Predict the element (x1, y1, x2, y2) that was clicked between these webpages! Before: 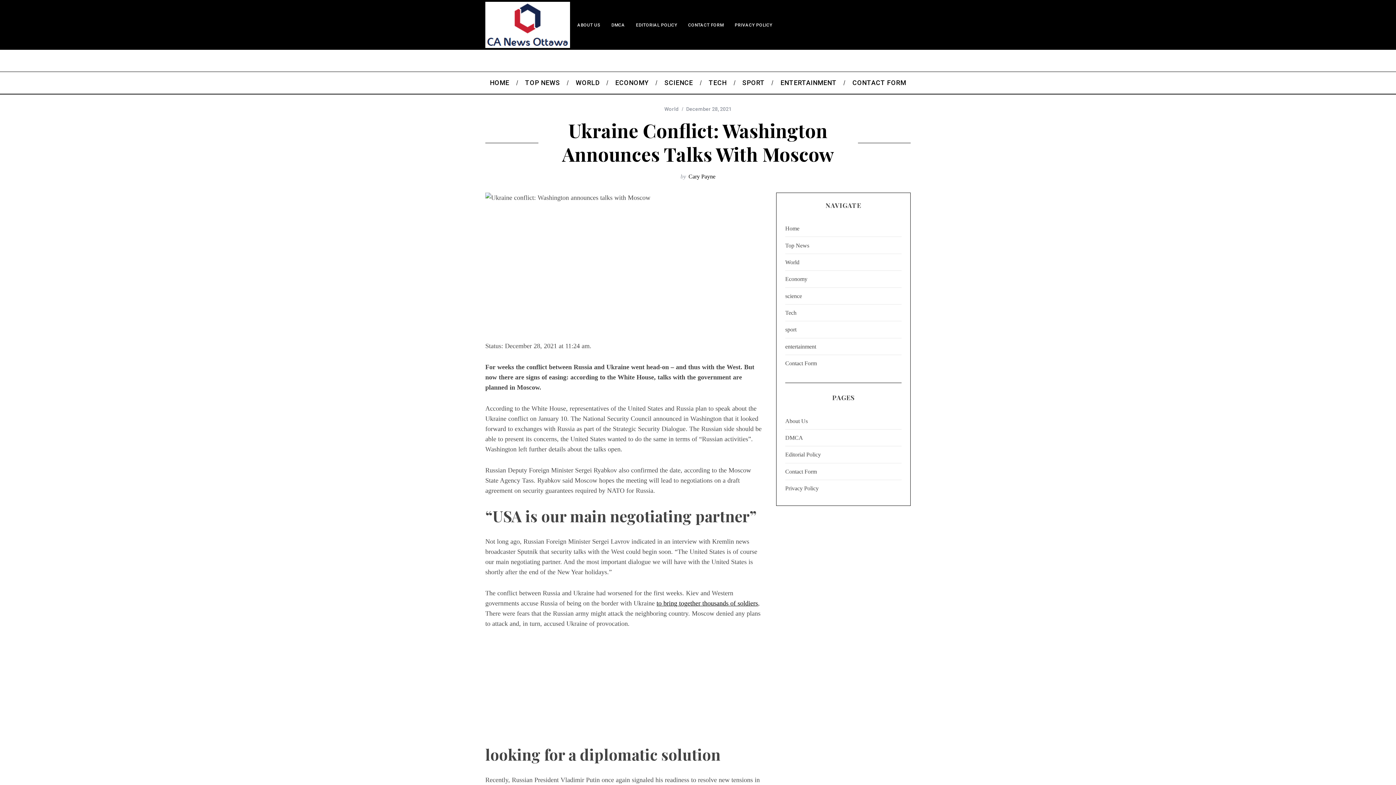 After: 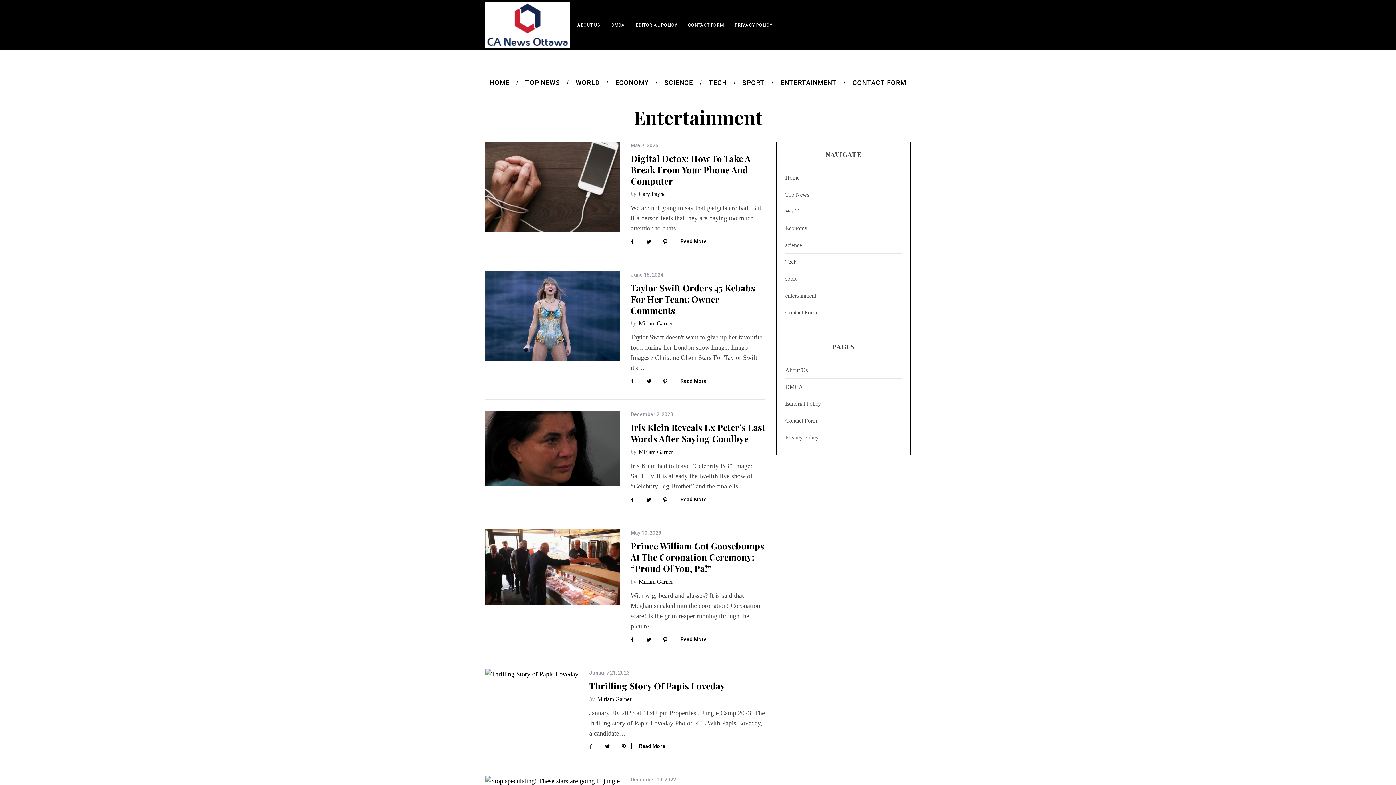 Action: bbox: (785, 338, 901, 355) label: entertainment